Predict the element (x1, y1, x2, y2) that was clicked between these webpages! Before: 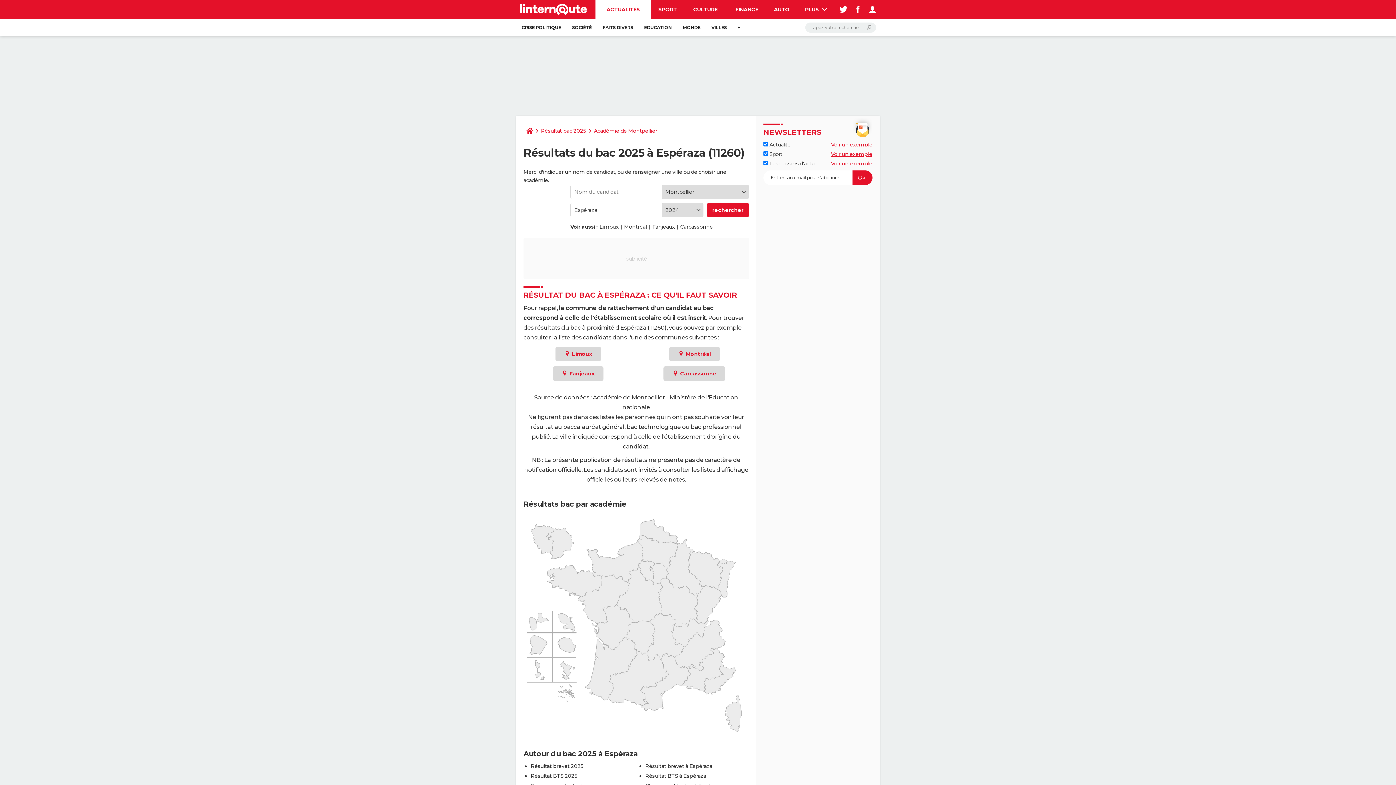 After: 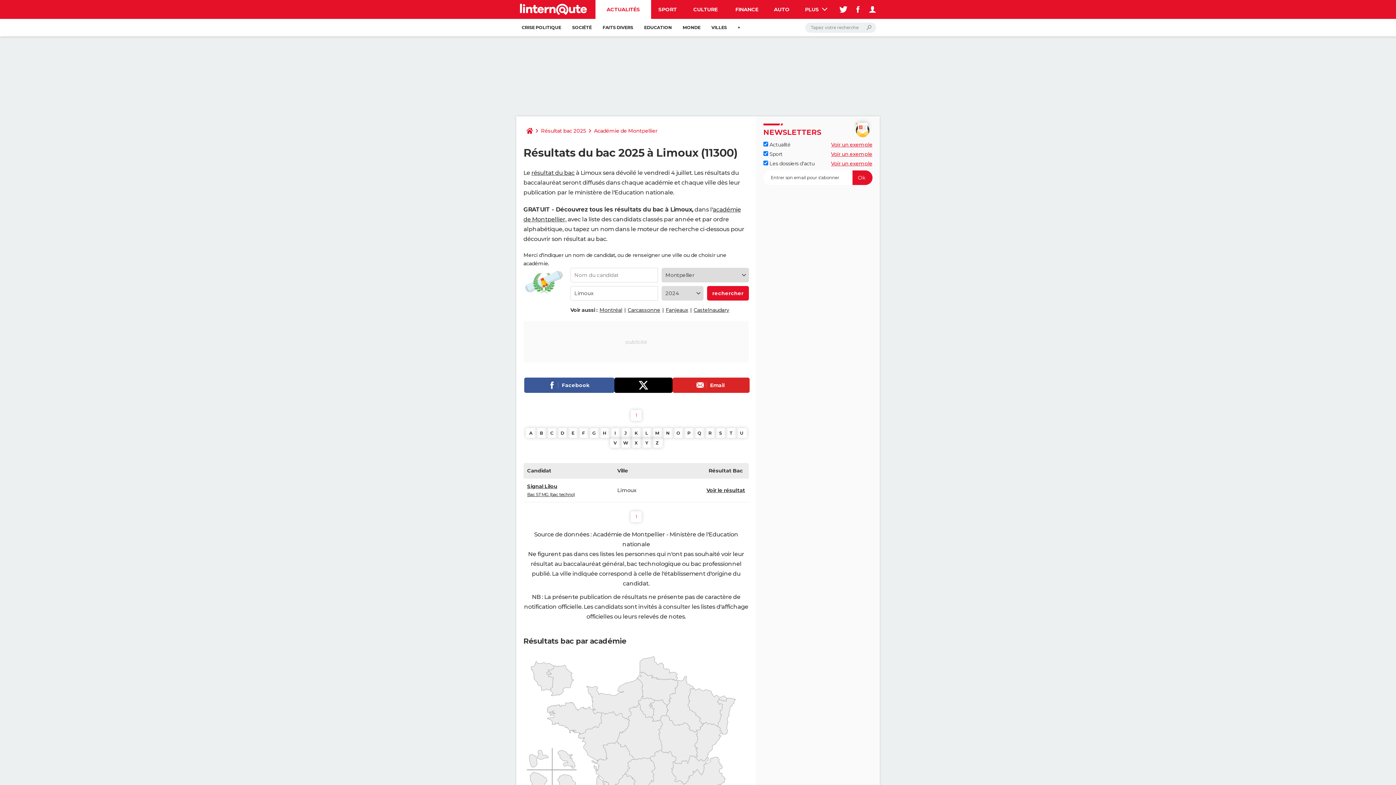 Action: bbox: (555, 347, 600, 361) label:  Limoux